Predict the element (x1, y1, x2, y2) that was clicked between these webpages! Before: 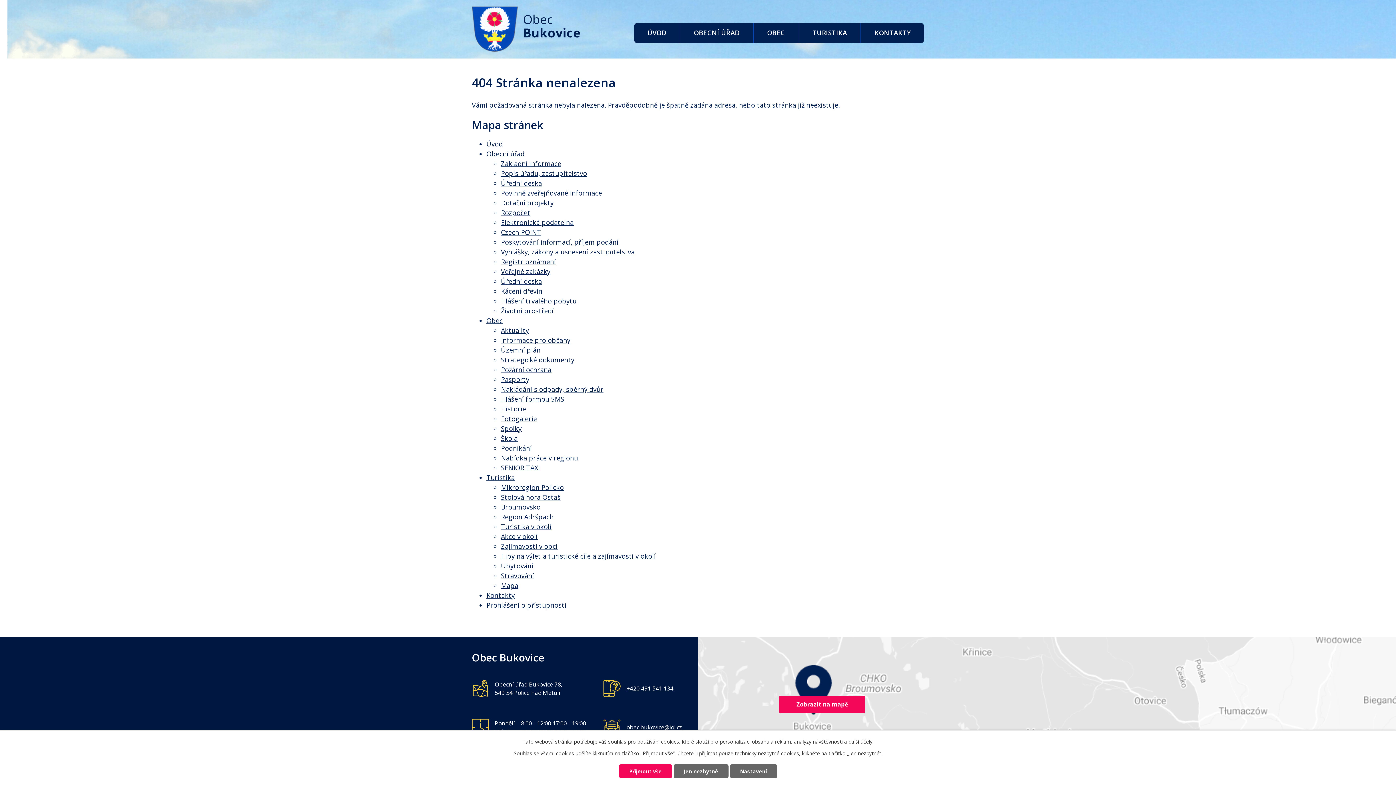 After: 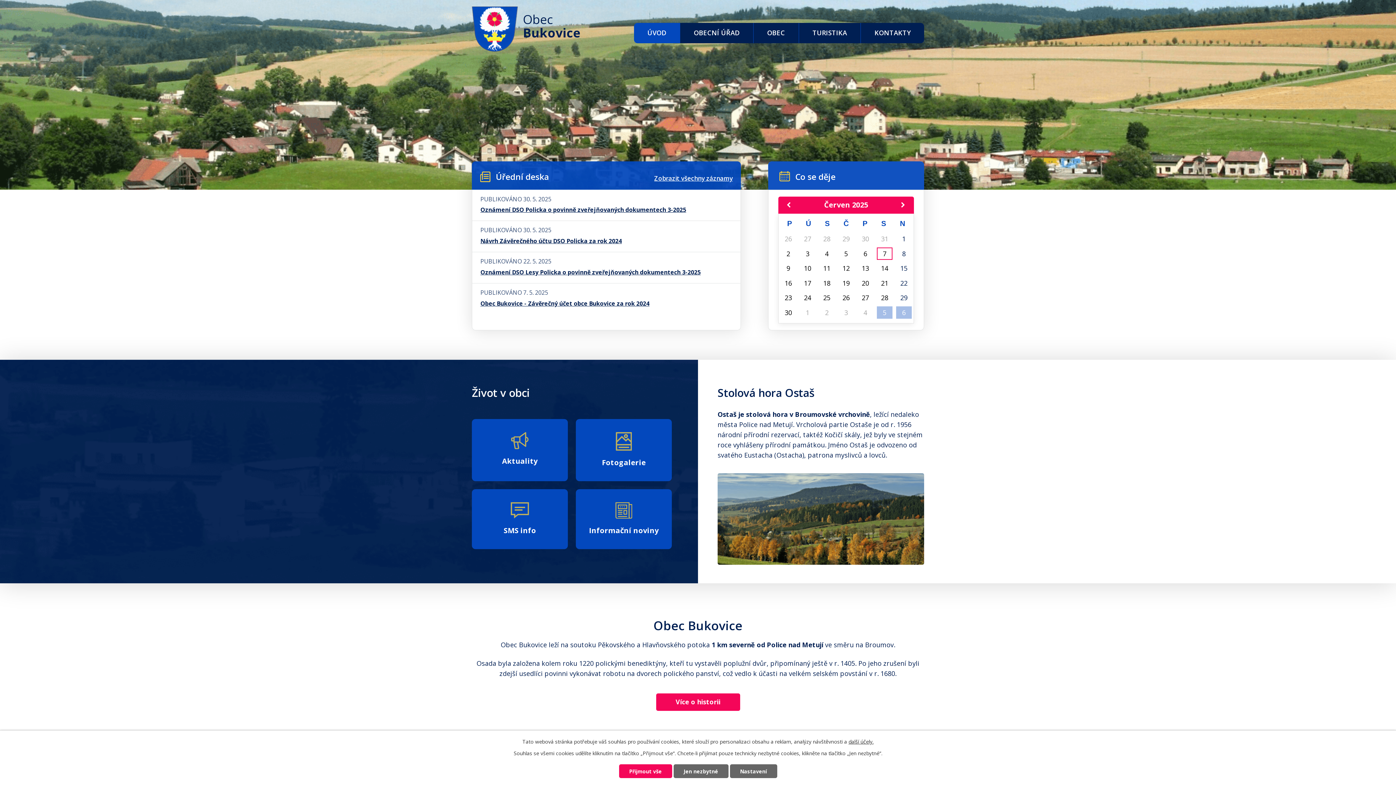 Action: bbox: (634, 22, 680, 43) label: ÚVOD